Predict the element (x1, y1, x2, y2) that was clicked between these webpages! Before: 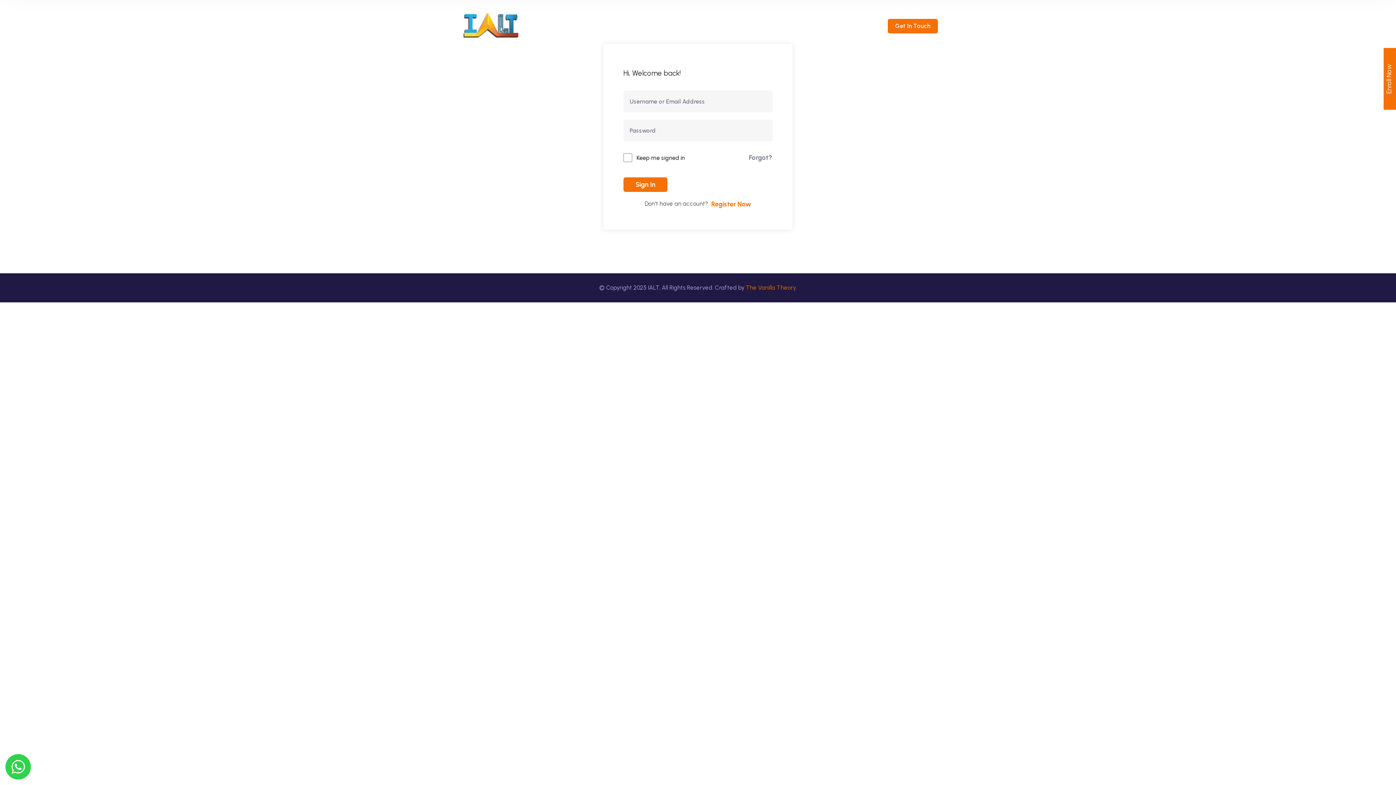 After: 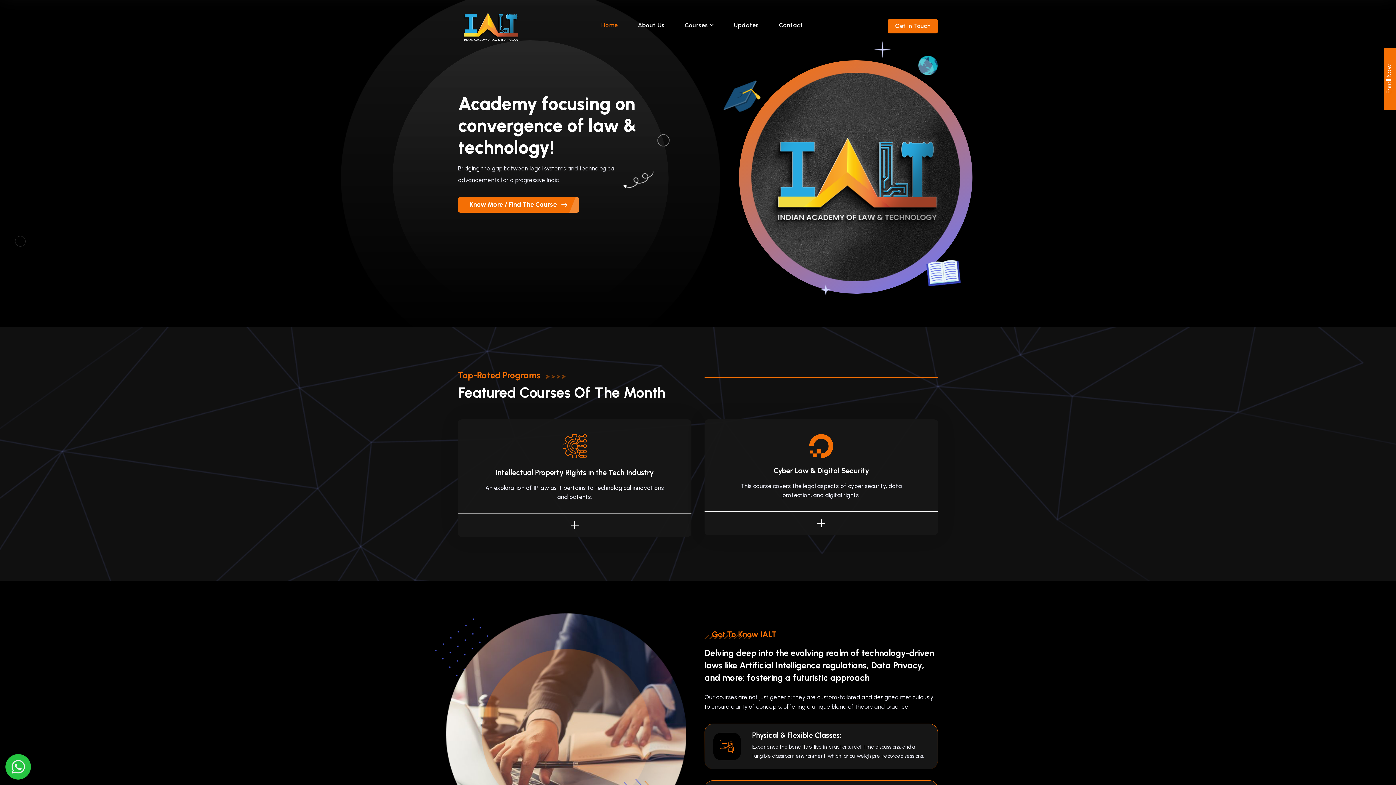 Action: bbox: (458, 10, 523, 41)